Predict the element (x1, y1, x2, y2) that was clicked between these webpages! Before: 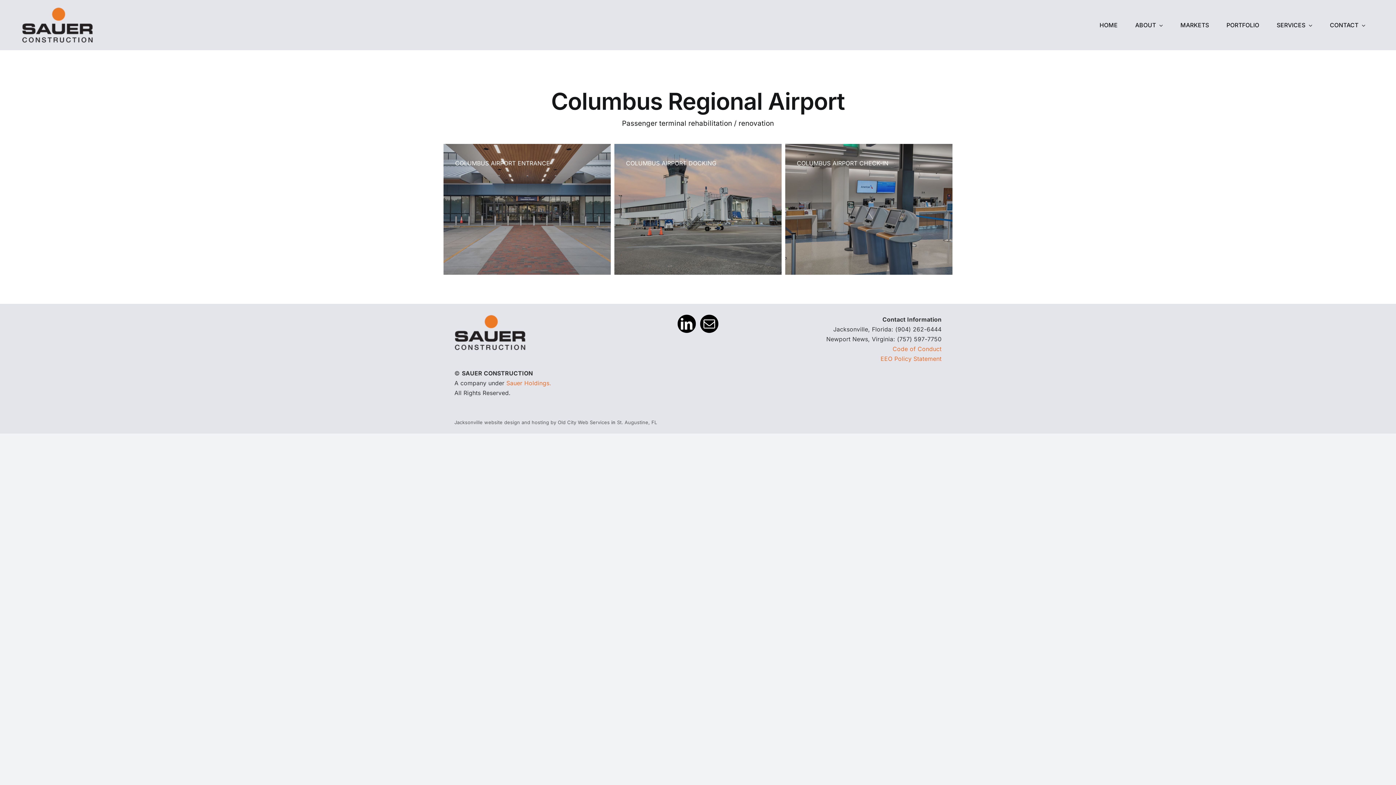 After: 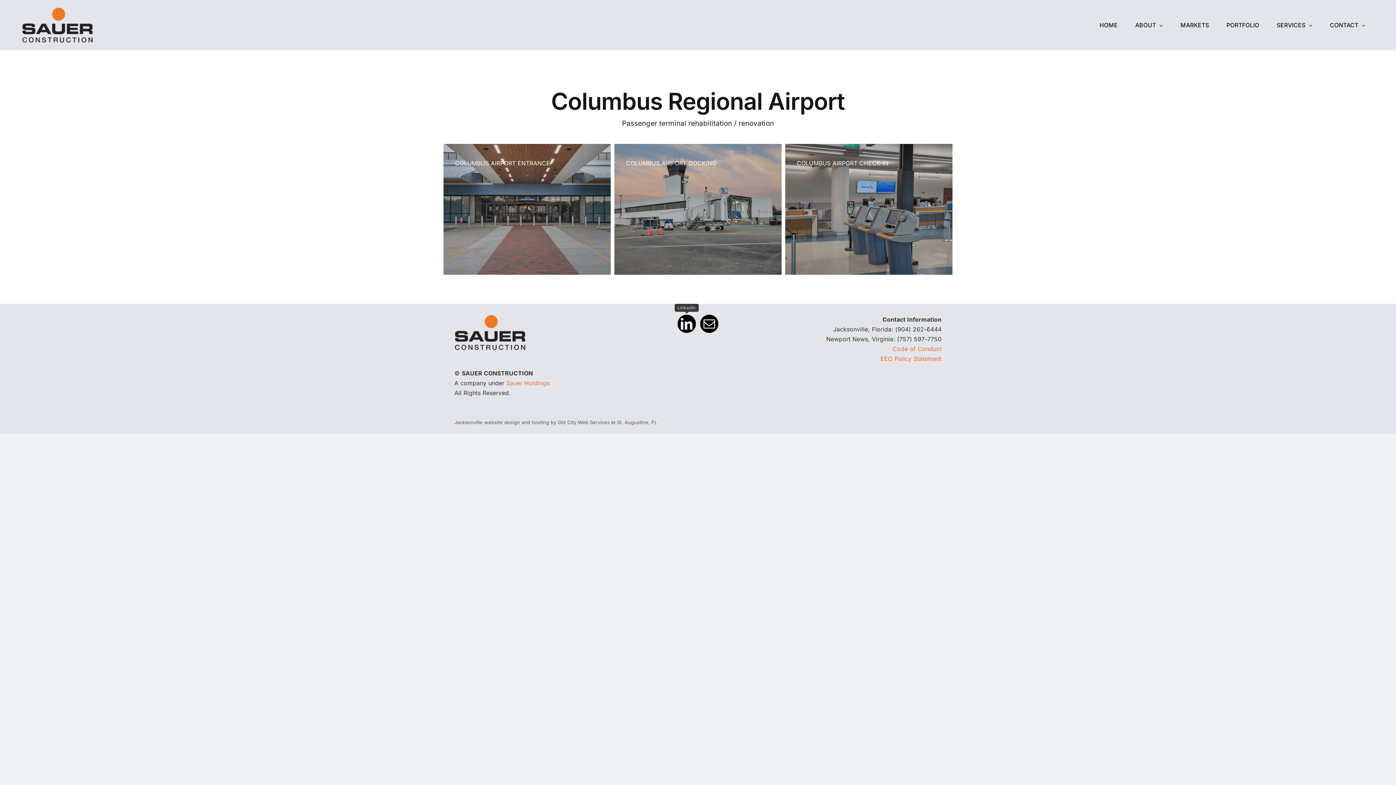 Action: bbox: (677, 314, 695, 333) label: LinkedIn